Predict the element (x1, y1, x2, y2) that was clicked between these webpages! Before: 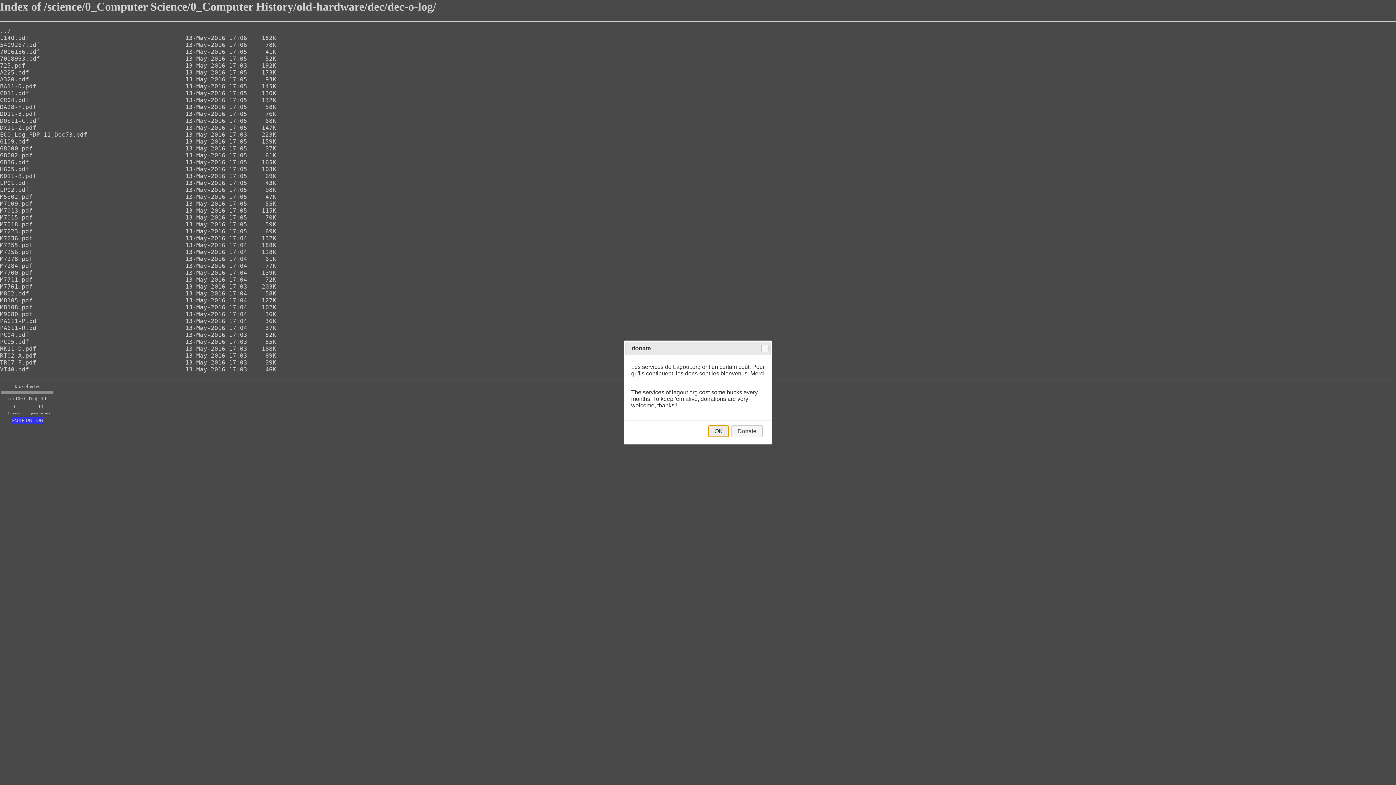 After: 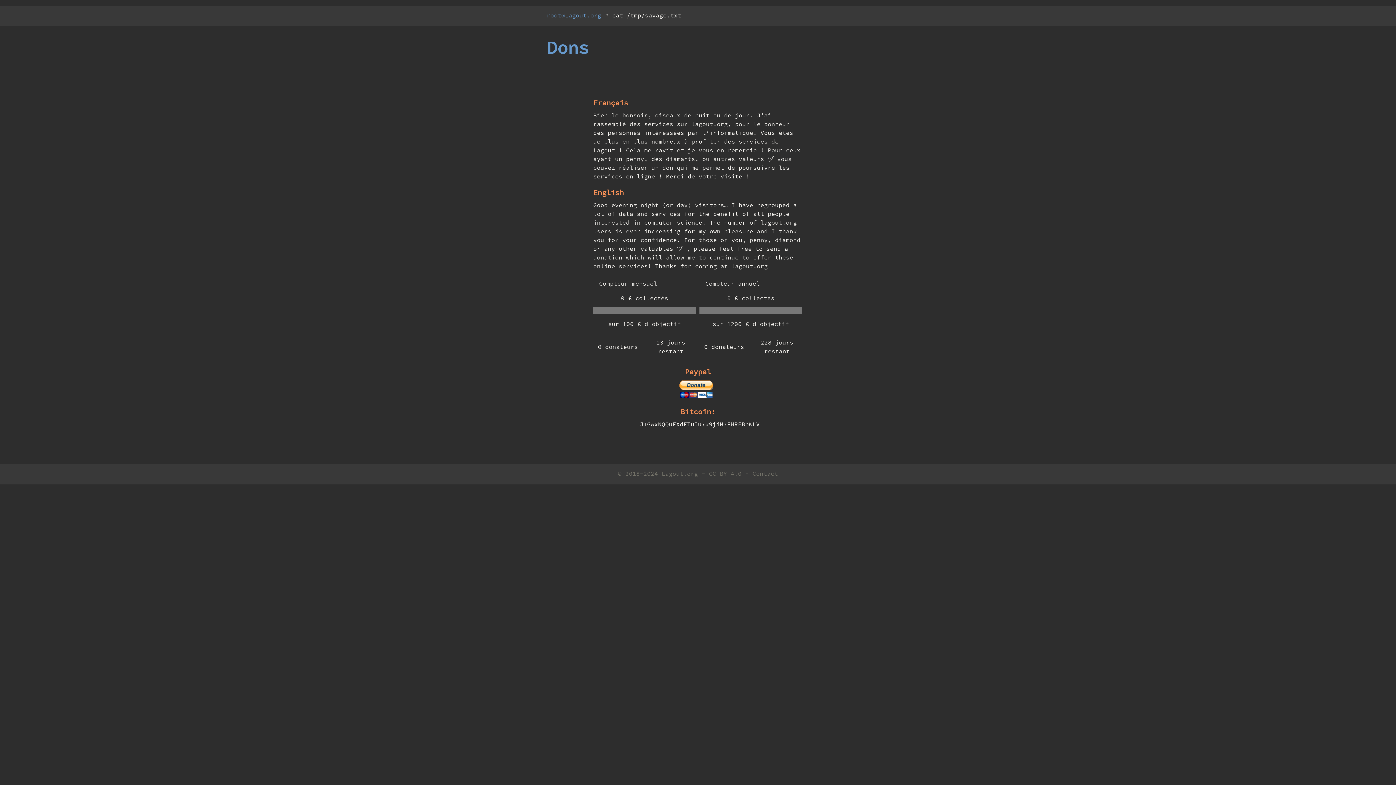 Action: label: Donate bbox: (731, 425, 762, 437)